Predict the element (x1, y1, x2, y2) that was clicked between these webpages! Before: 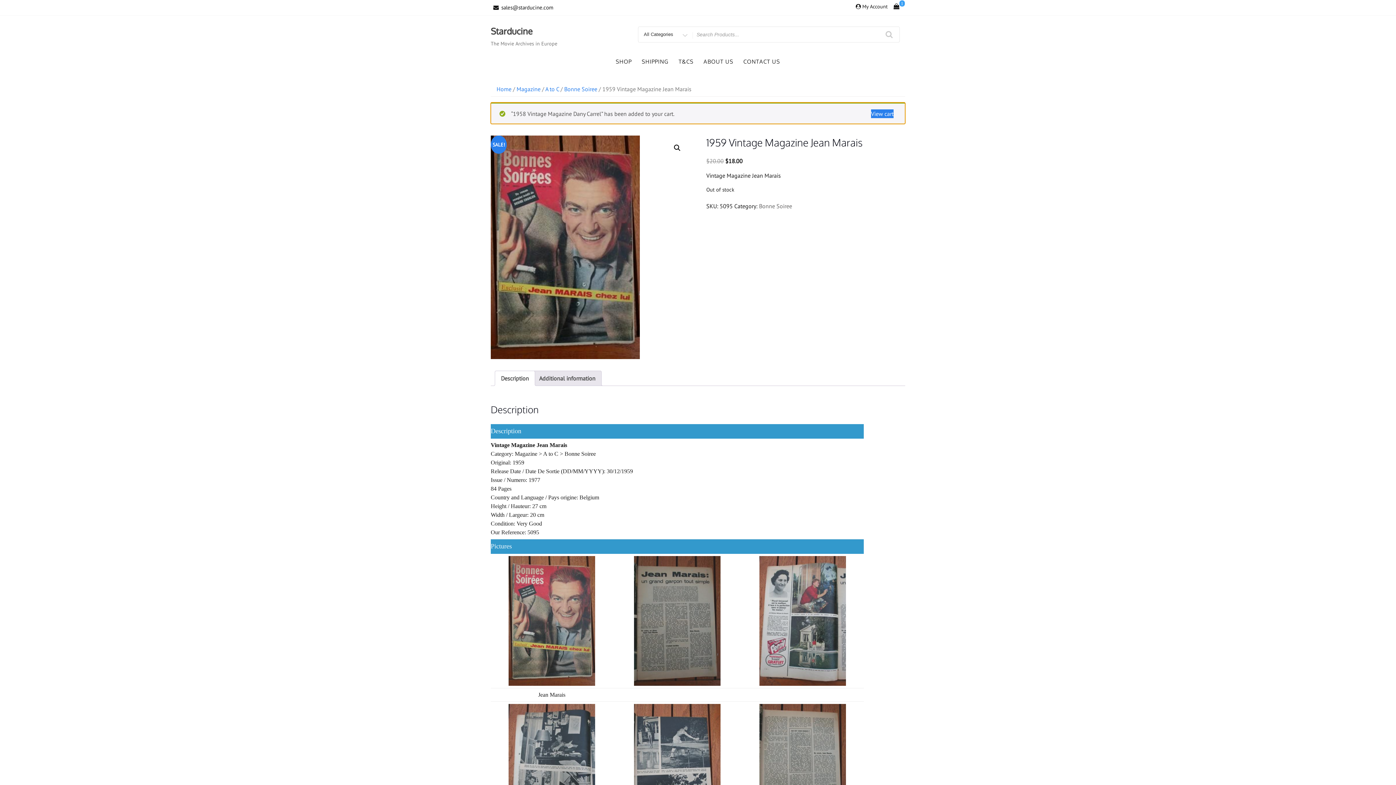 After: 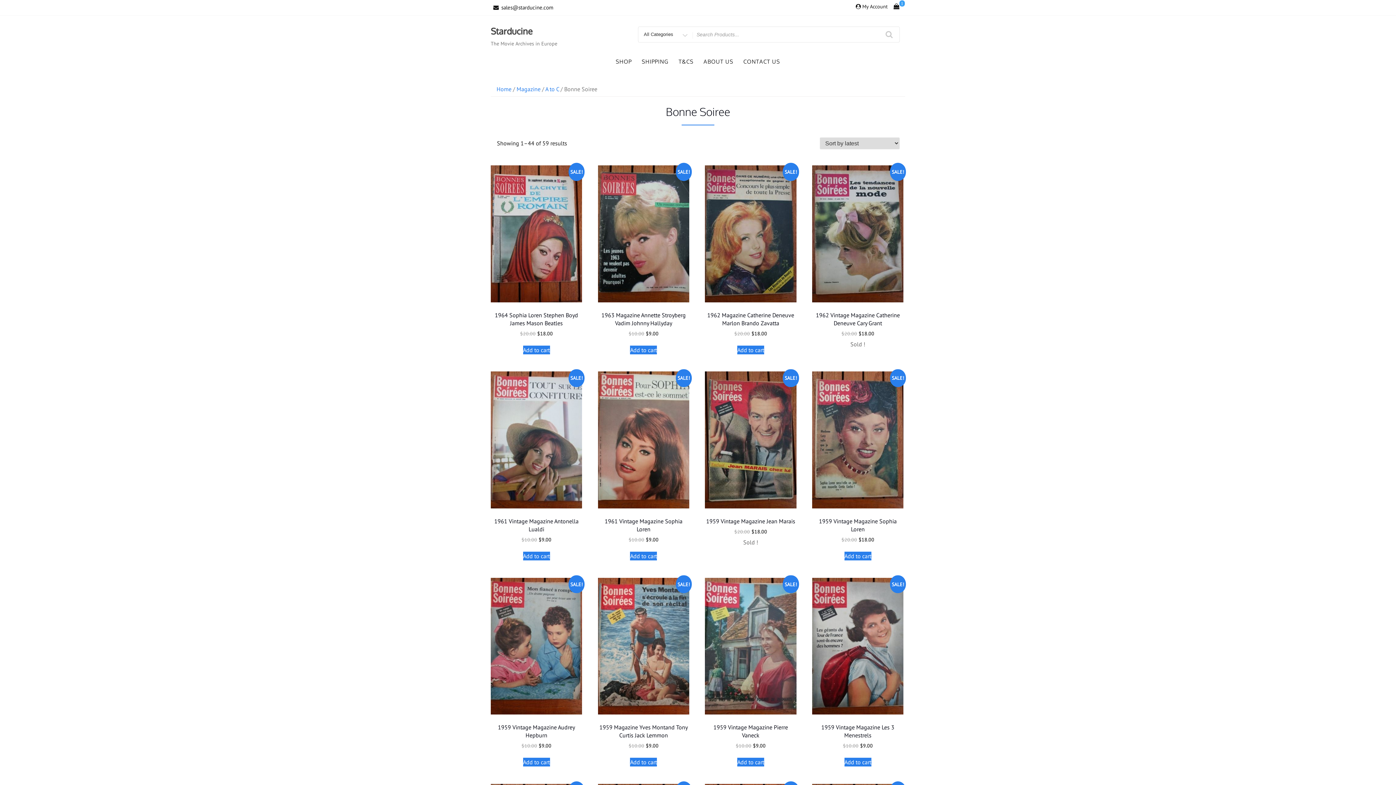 Action: bbox: (759, 202, 792, 209) label: Bonne Soiree